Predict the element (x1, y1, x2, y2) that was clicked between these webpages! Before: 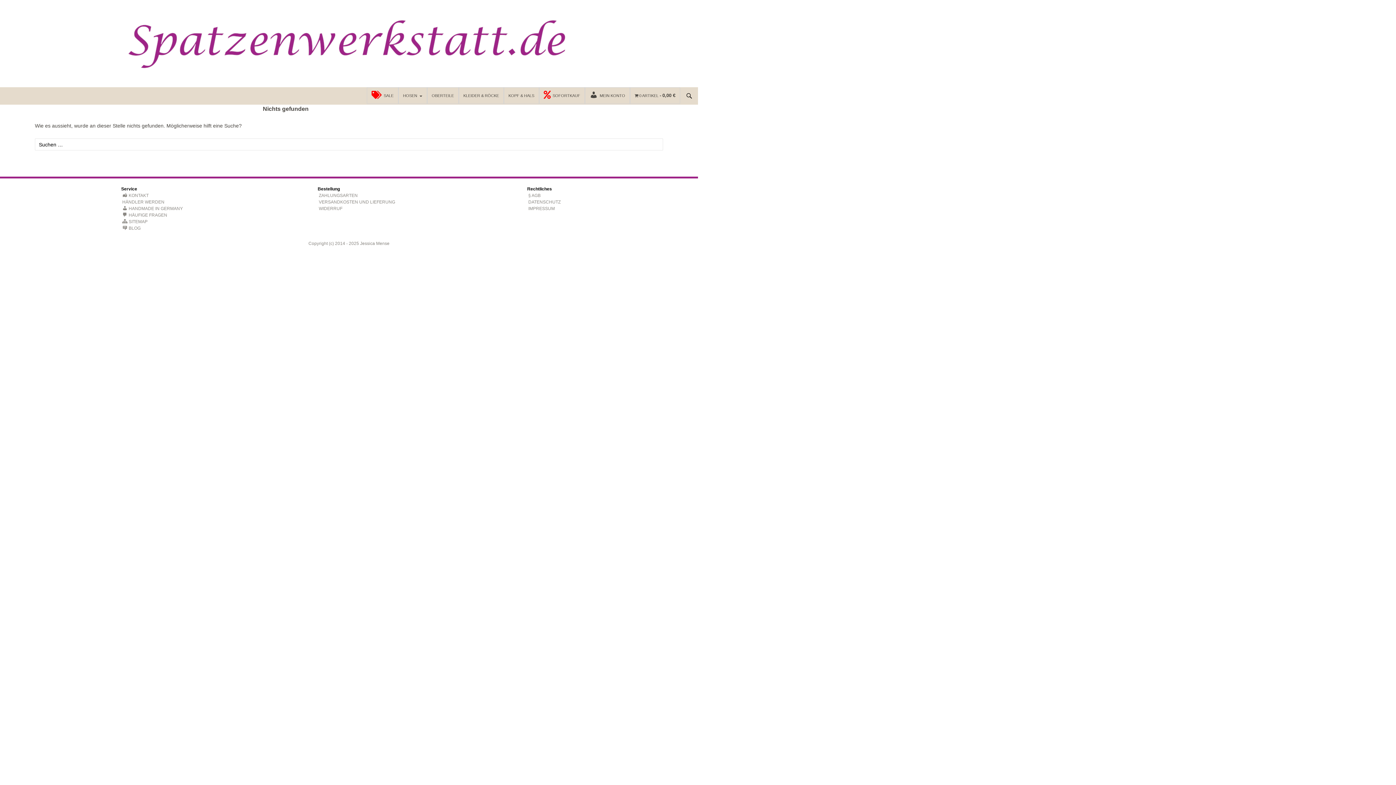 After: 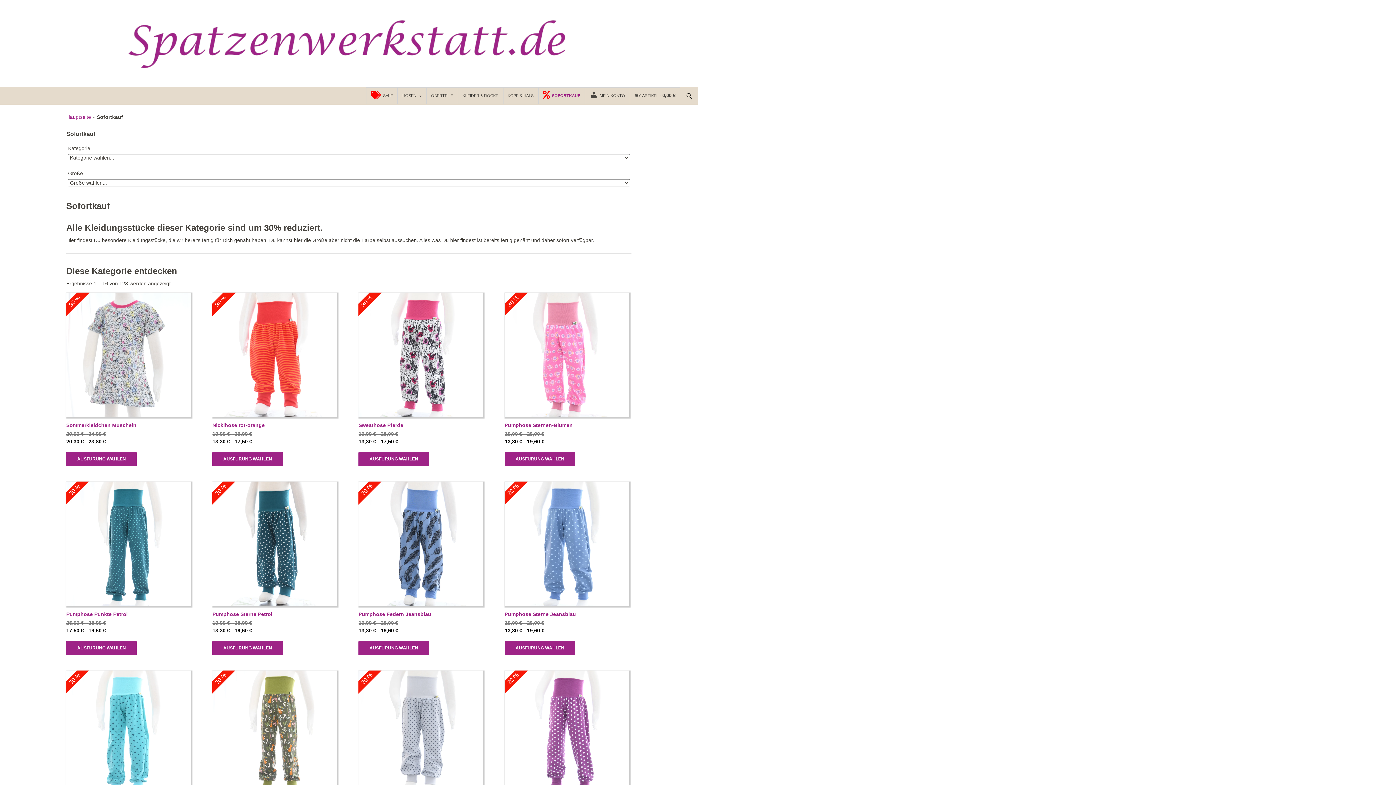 Action: label: SOFORTKAUF bbox: (539, 87, 584, 103)